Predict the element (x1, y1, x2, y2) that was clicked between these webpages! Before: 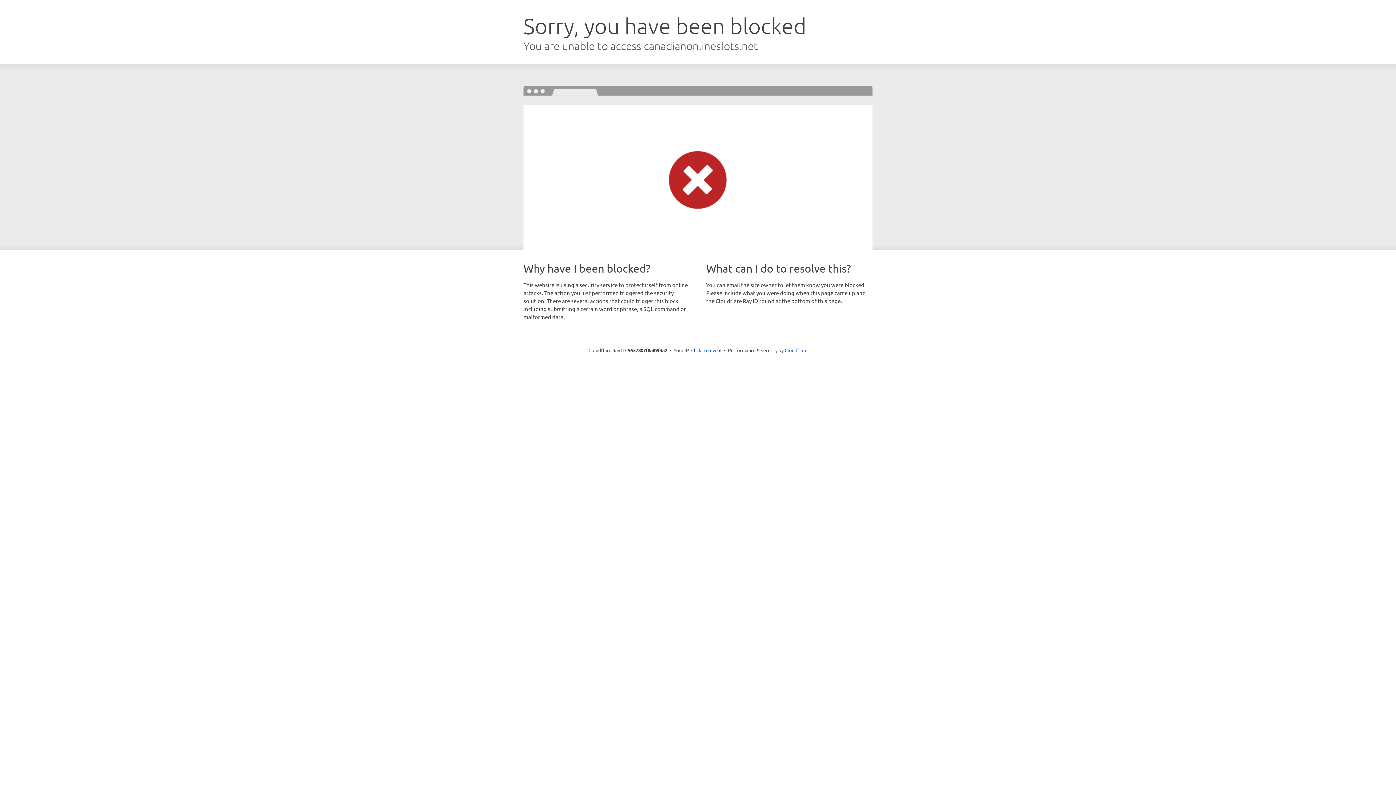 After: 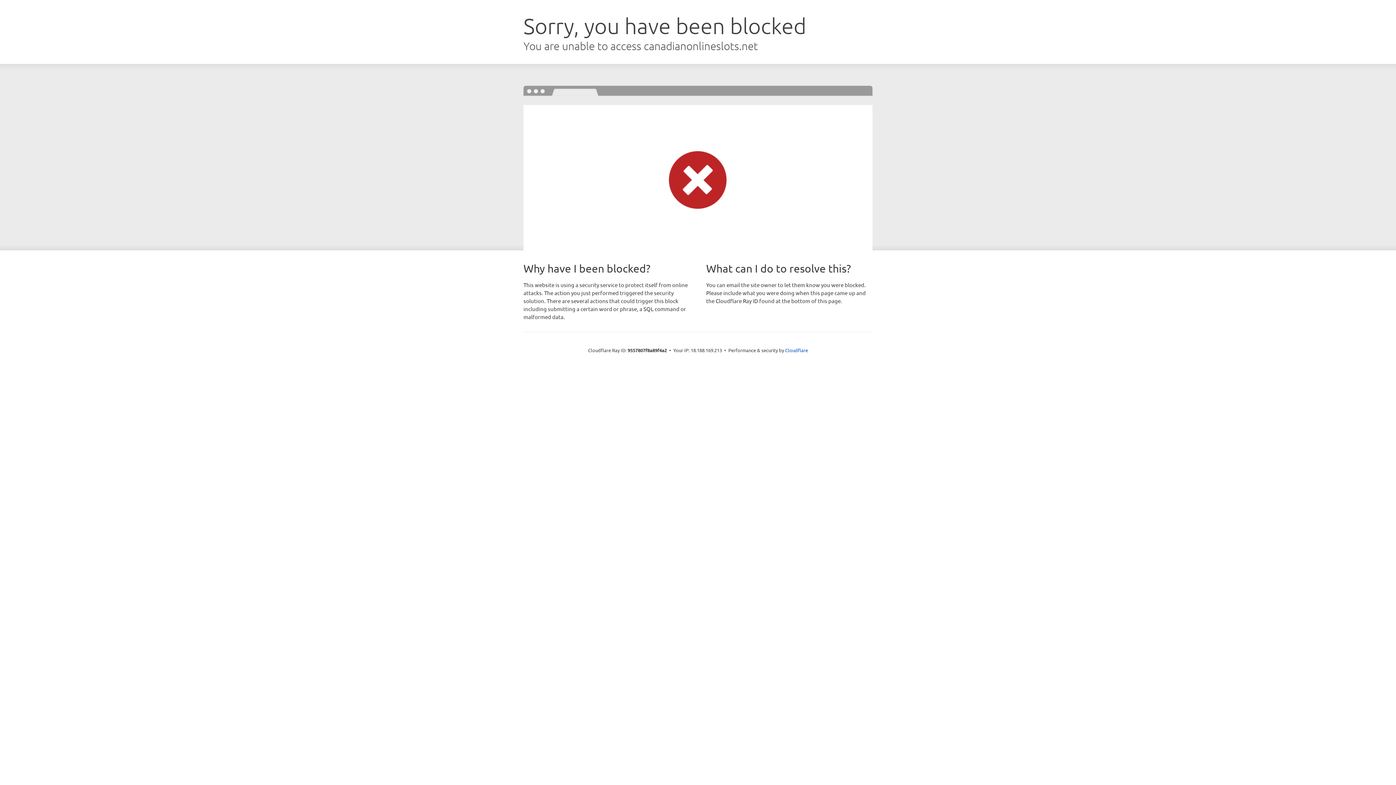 Action: label: Click to reveal bbox: (691, 346, 721, 353)